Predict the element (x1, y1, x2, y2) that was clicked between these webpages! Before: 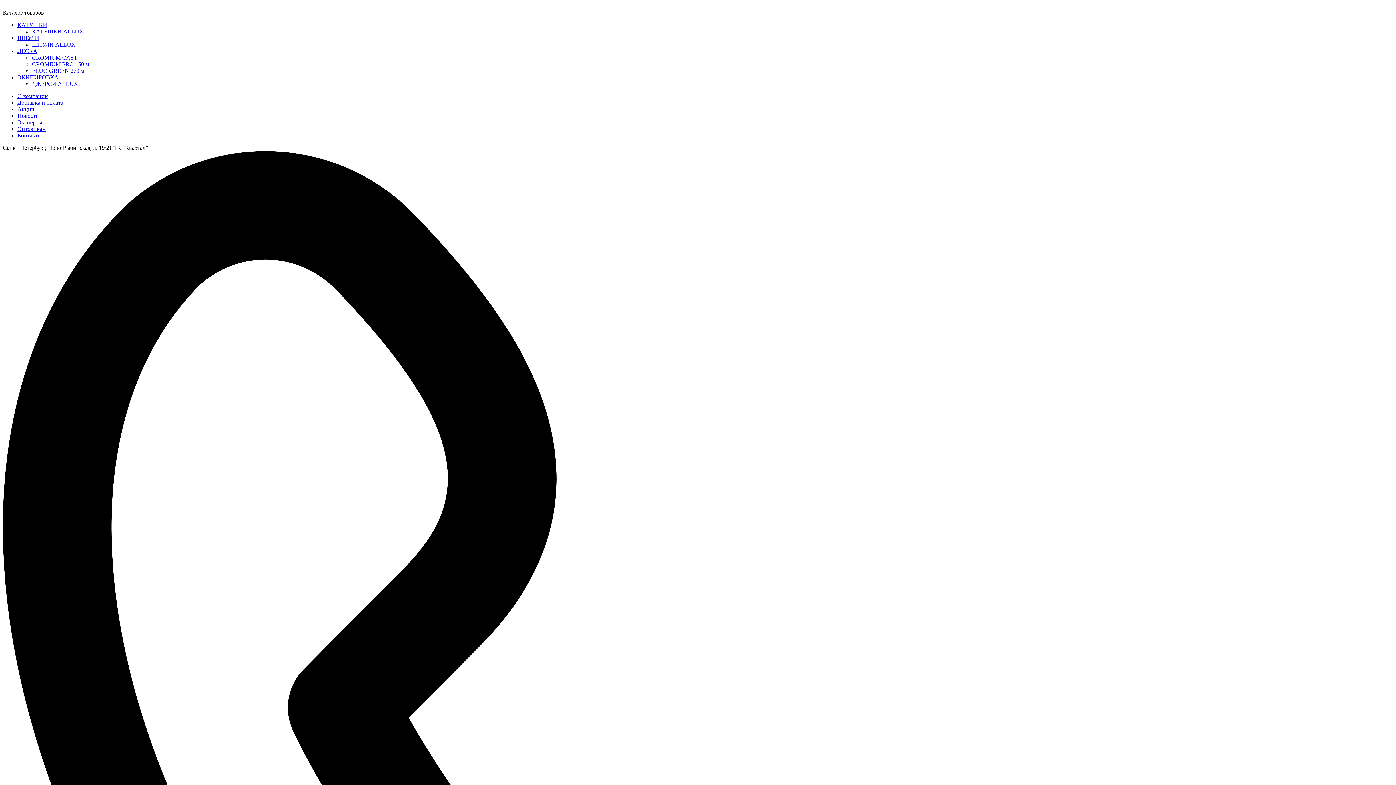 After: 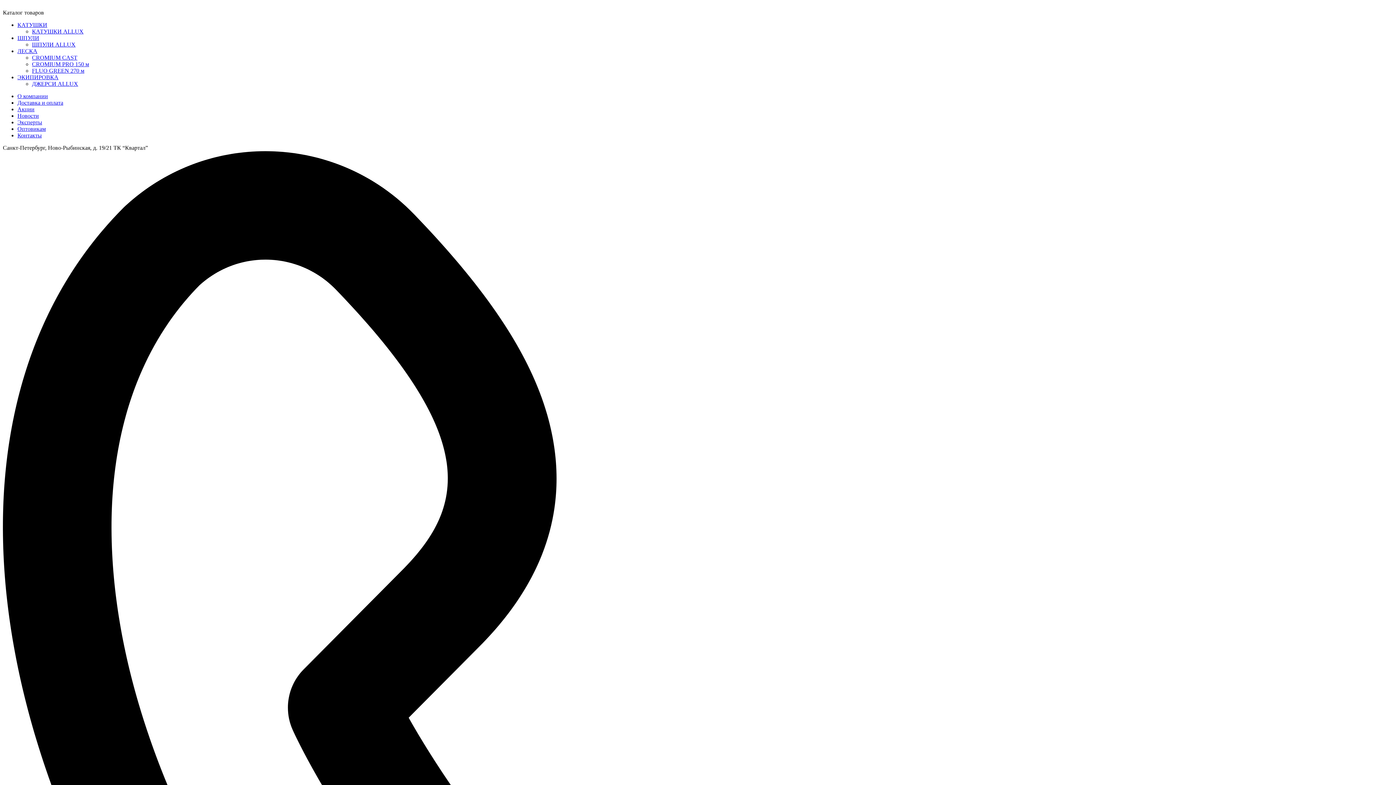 Action: bbox: (17, 74, 58, 80) label: ЭКИПИРОВКА